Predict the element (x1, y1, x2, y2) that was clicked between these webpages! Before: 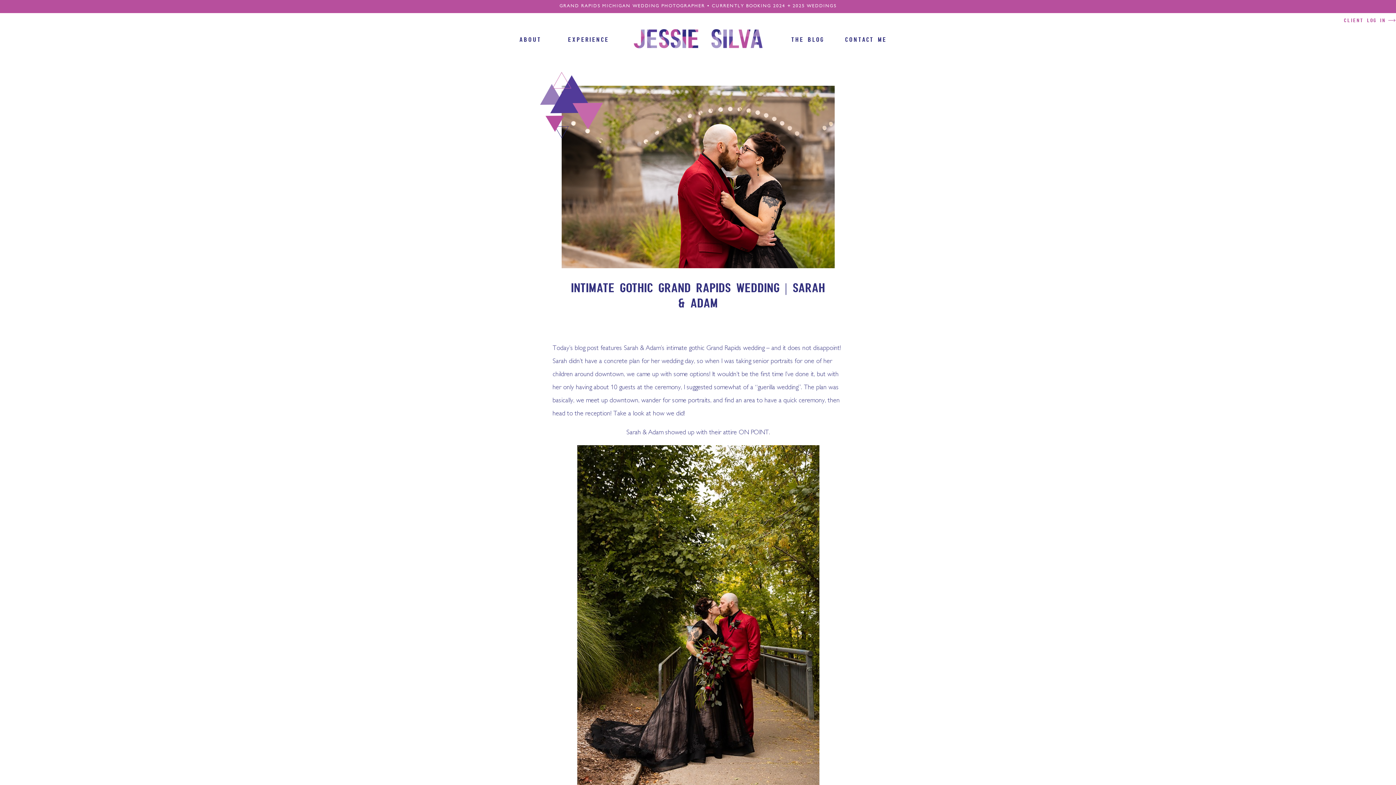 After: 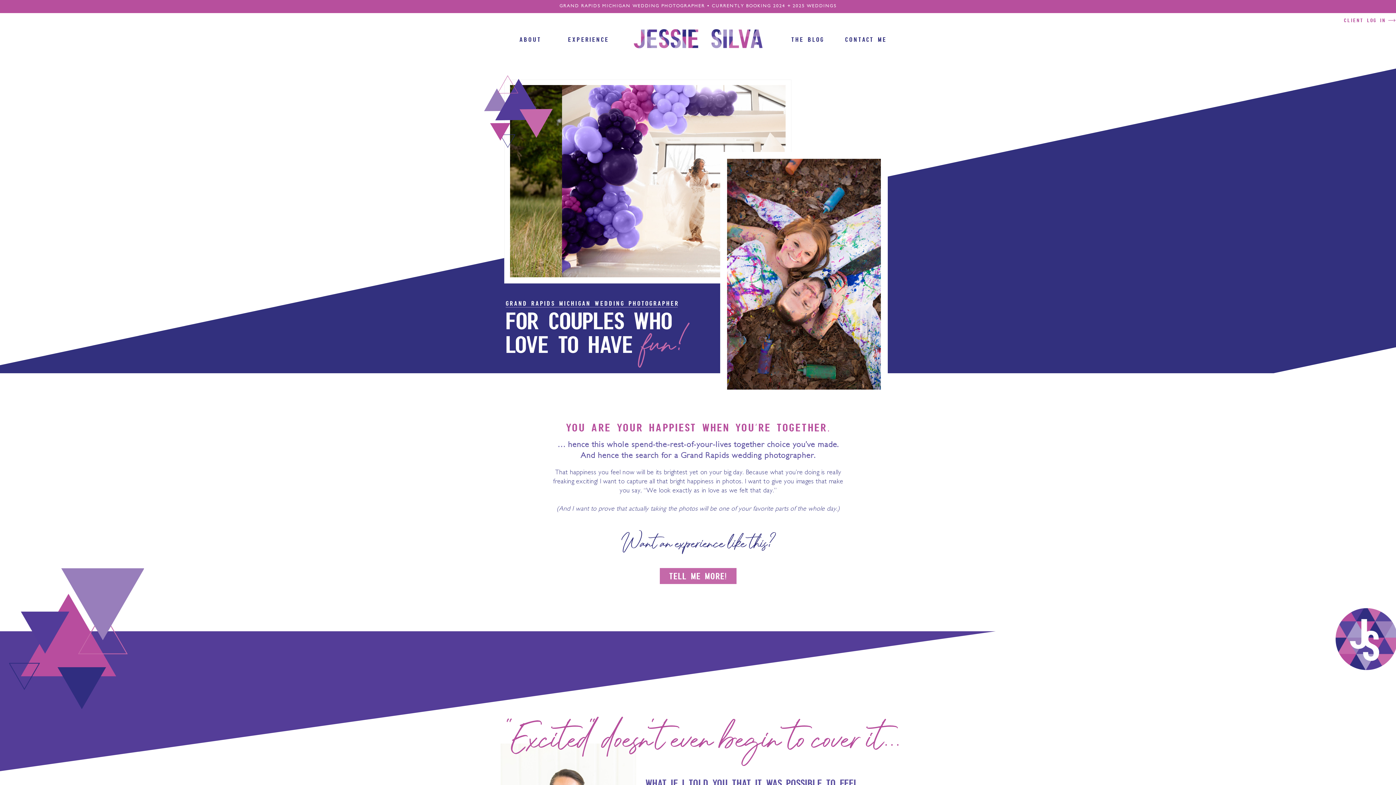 Action: bbox: (617, 26, 778, 50)